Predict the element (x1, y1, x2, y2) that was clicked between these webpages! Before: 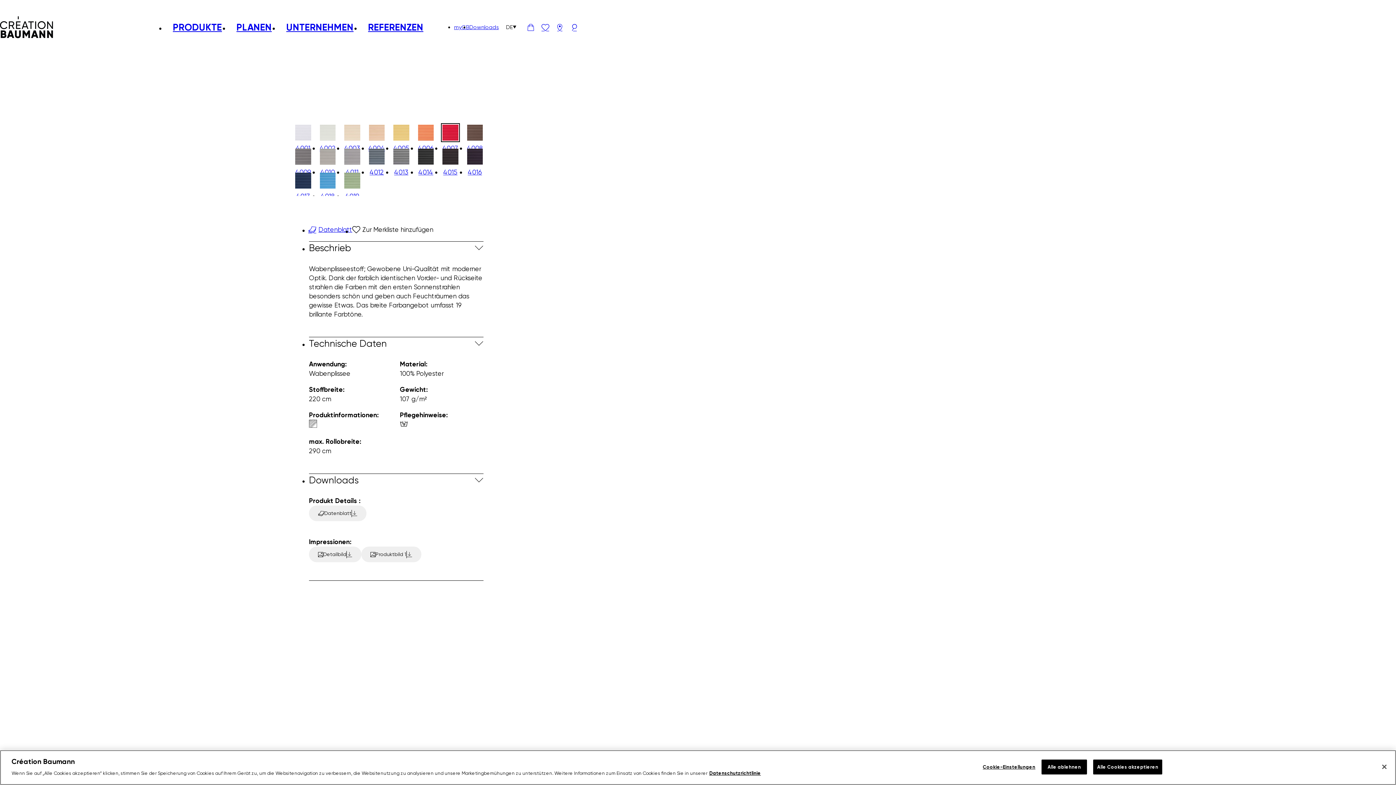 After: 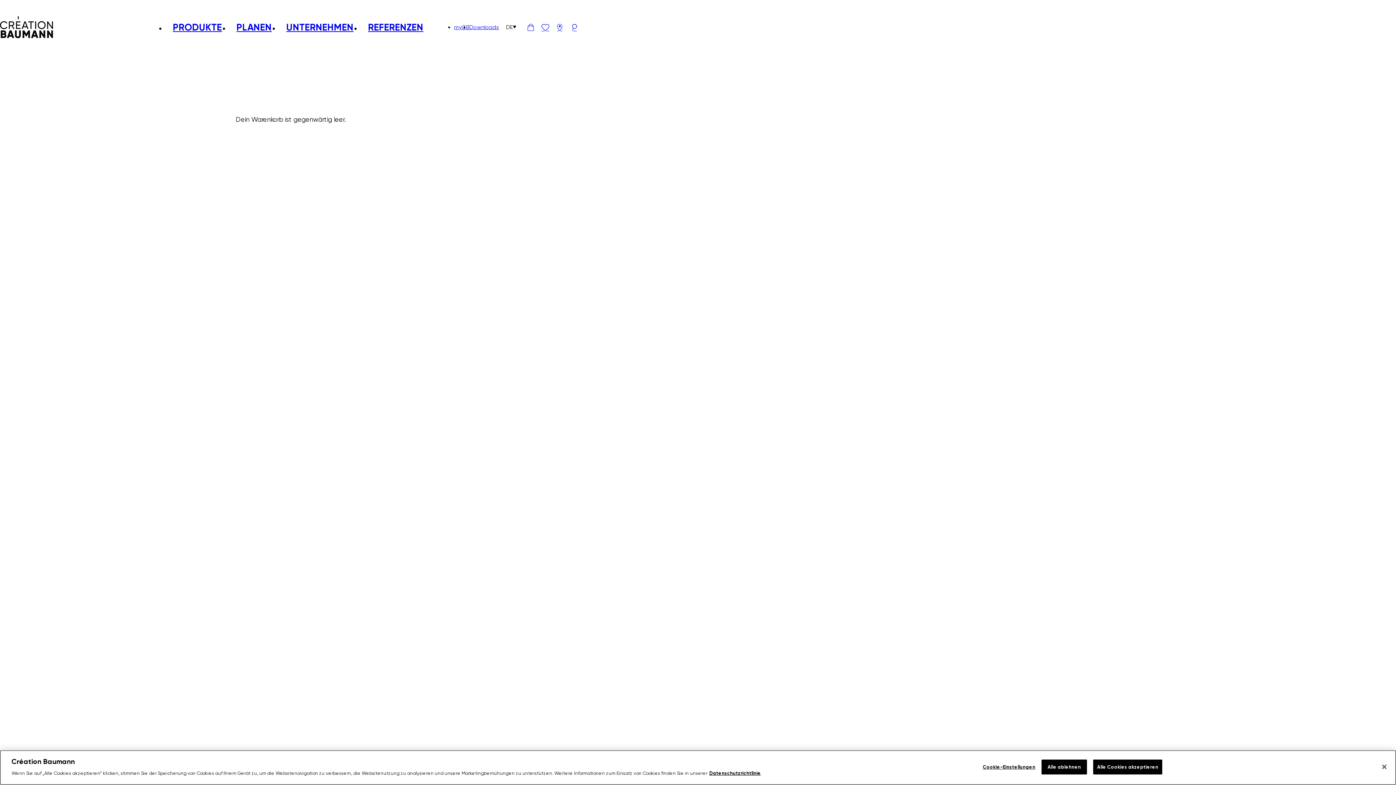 Action: bbox: (523, 20, 538, 34)